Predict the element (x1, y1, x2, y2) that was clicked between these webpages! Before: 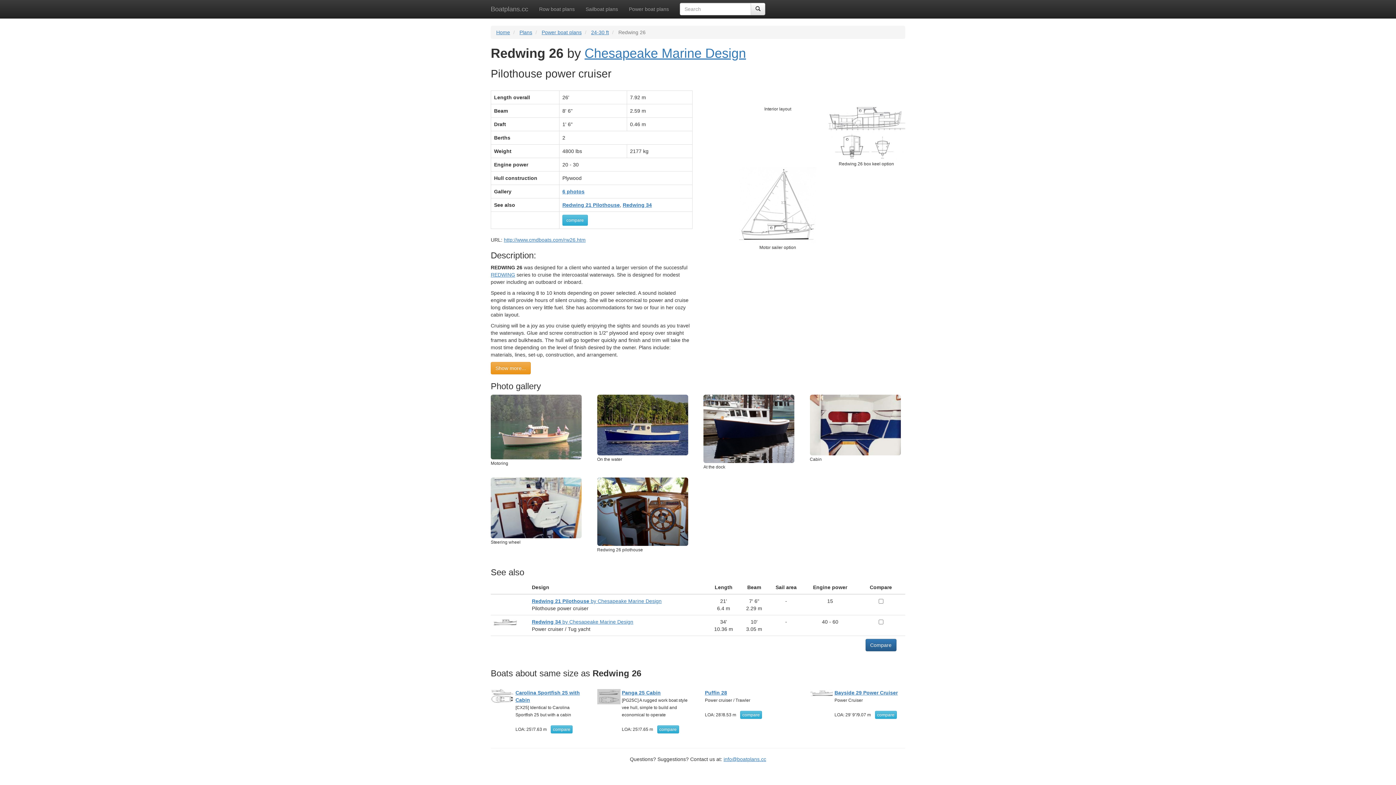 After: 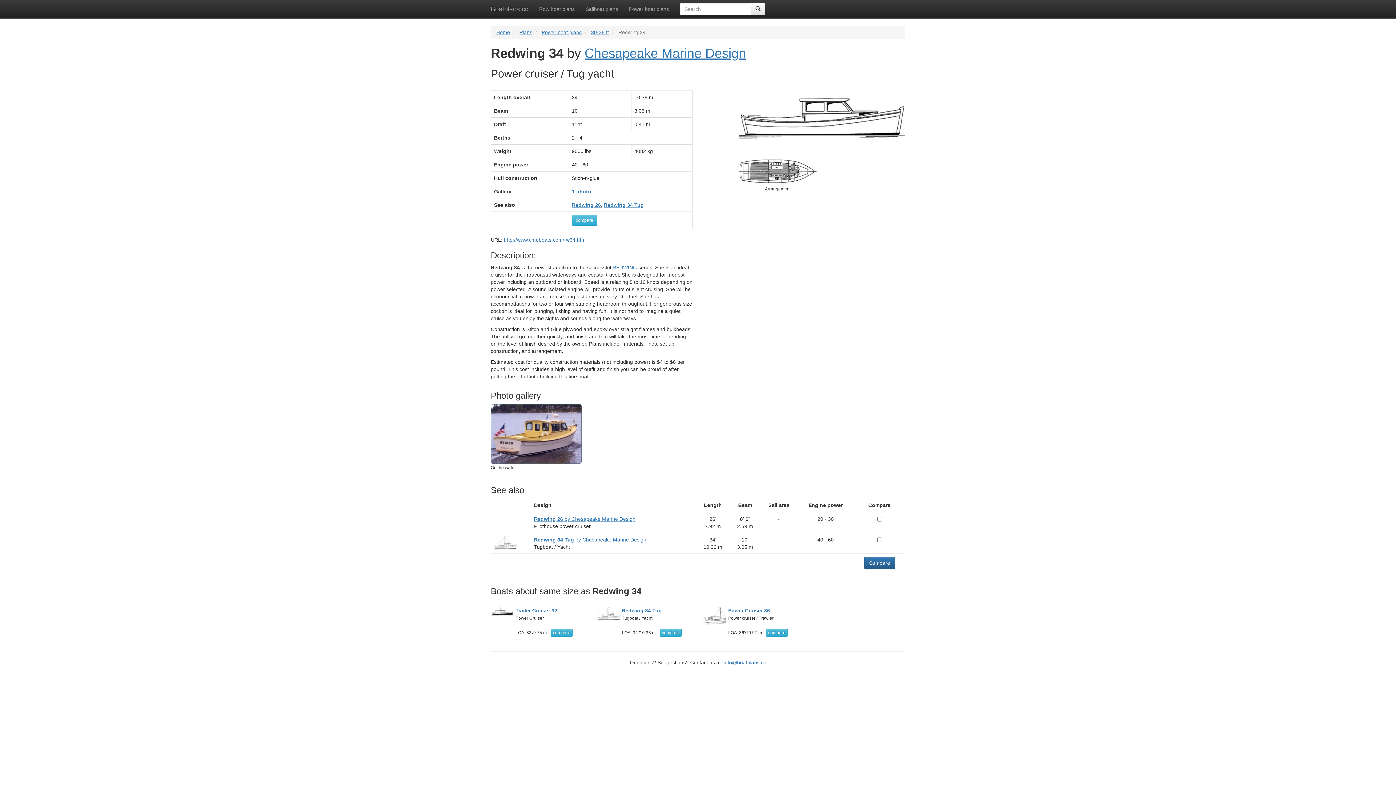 Action: bbox: (532, 619, 633, 625) label: Redwing 34 by Chesapeake Marine Design